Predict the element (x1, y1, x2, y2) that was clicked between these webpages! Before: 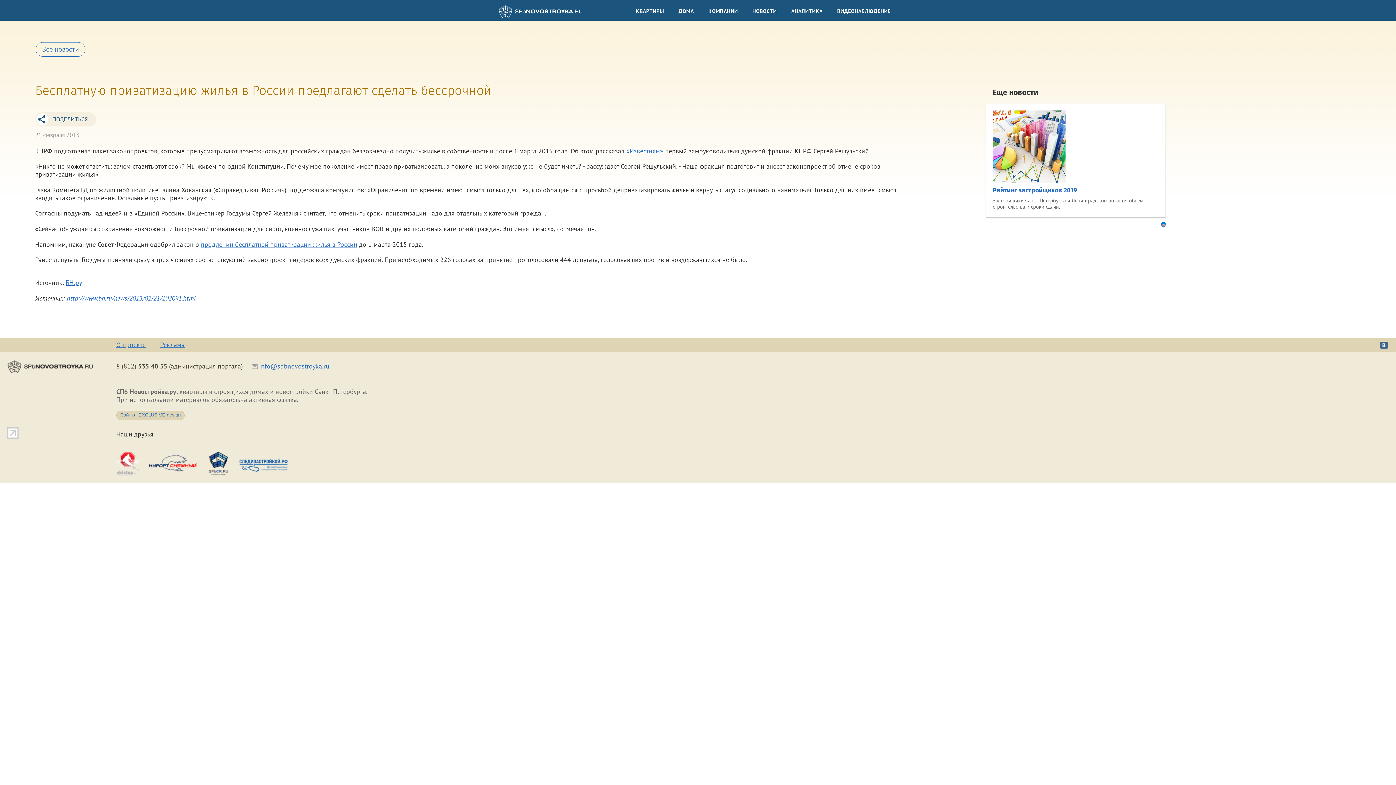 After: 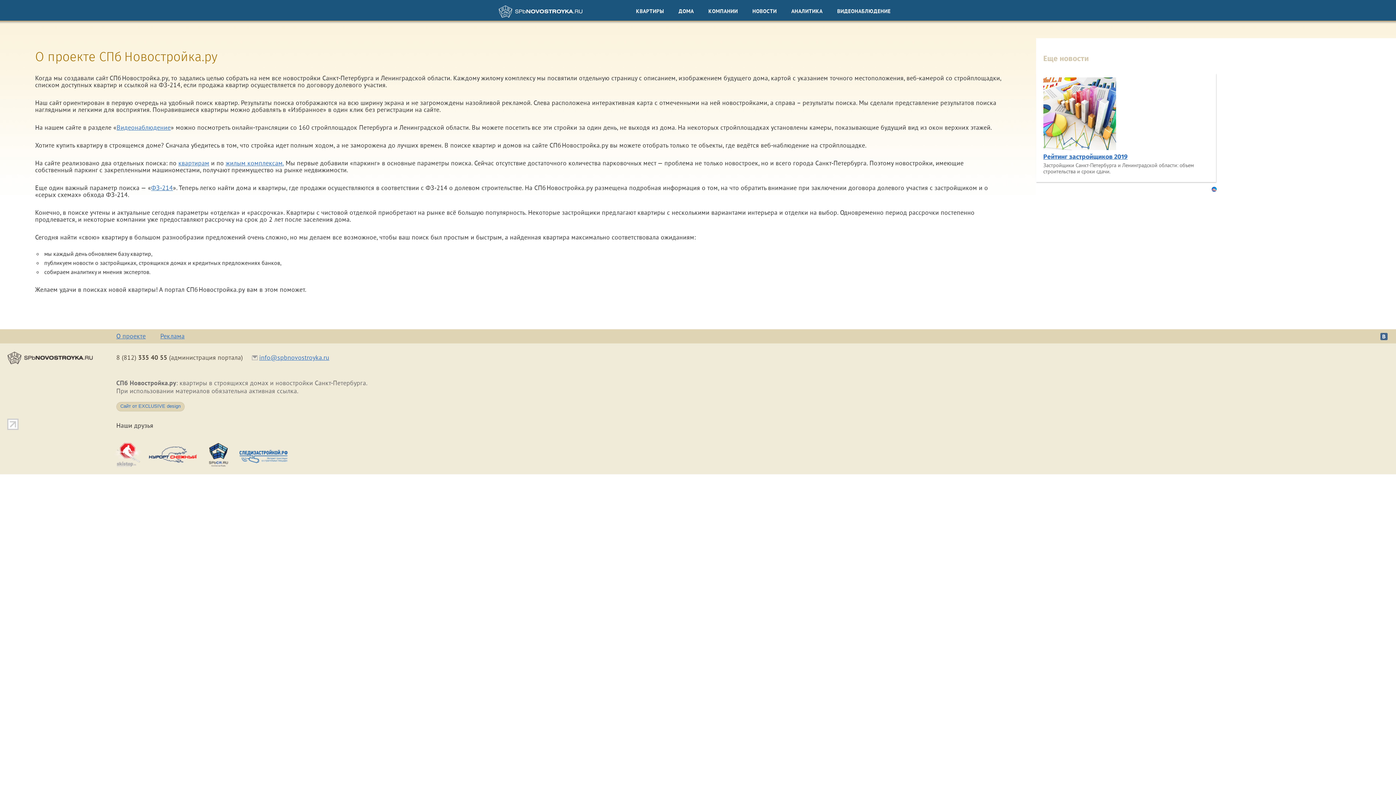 Action: label: О проекте bbox: (116, 341, 145, 348)